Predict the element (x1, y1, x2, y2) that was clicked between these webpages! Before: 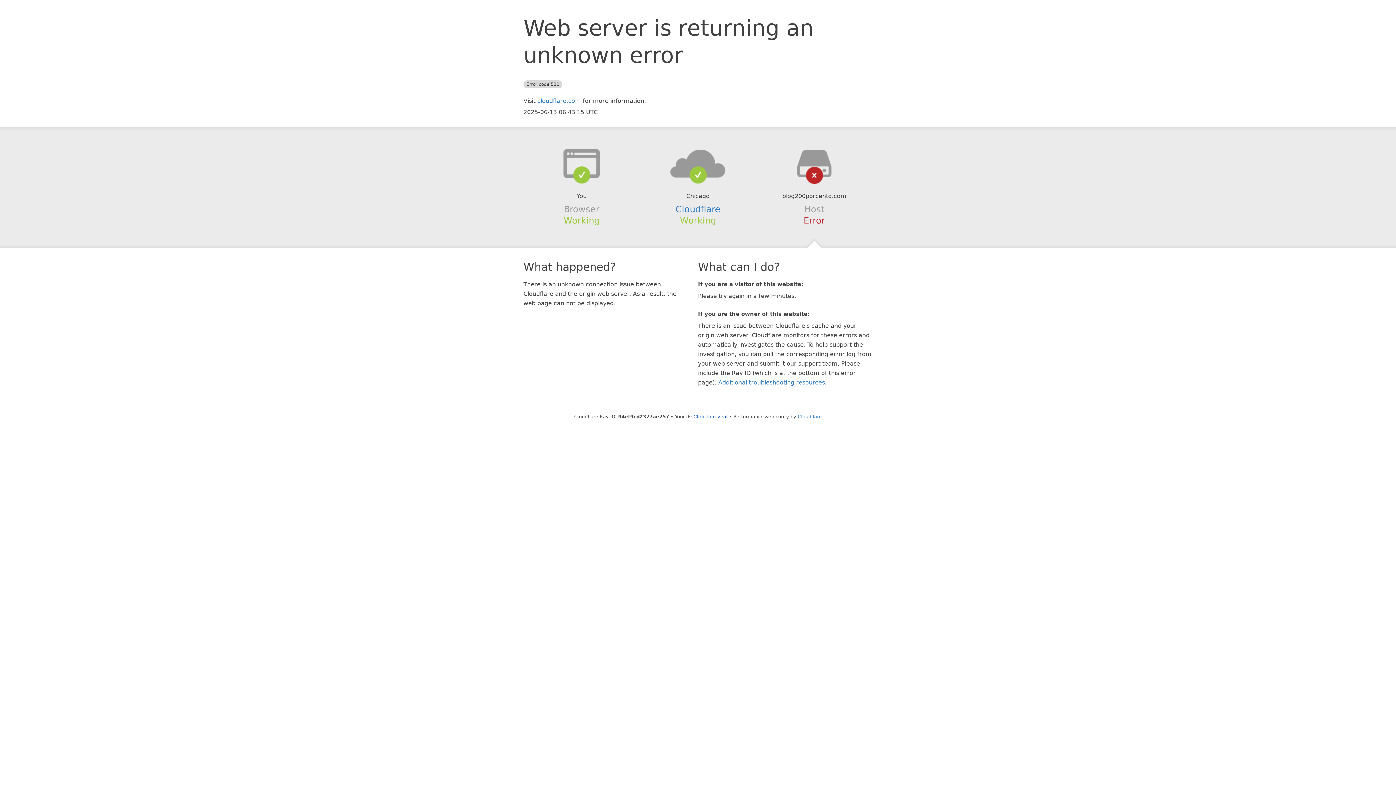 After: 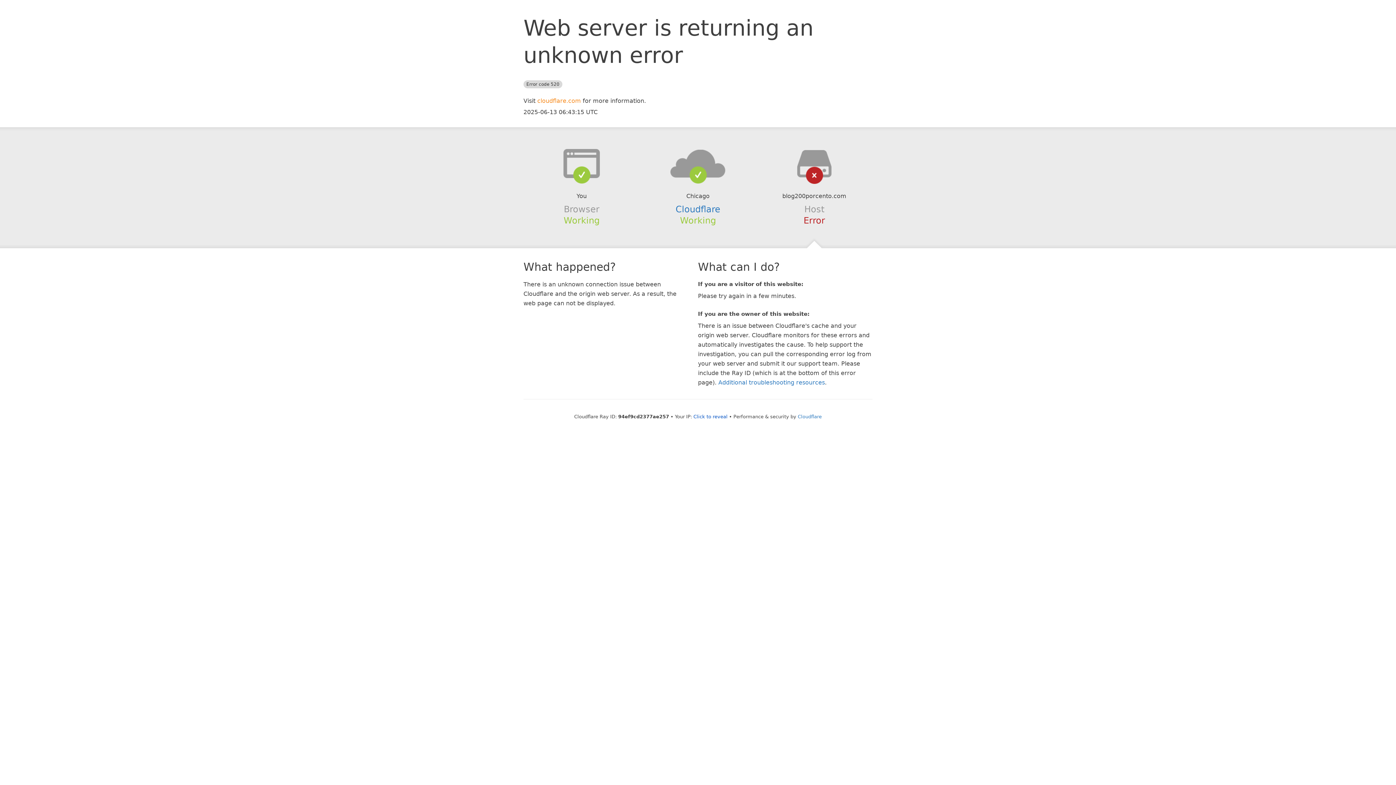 Action: bbox: (537, 97, 581, 104) label: cloudflare.com